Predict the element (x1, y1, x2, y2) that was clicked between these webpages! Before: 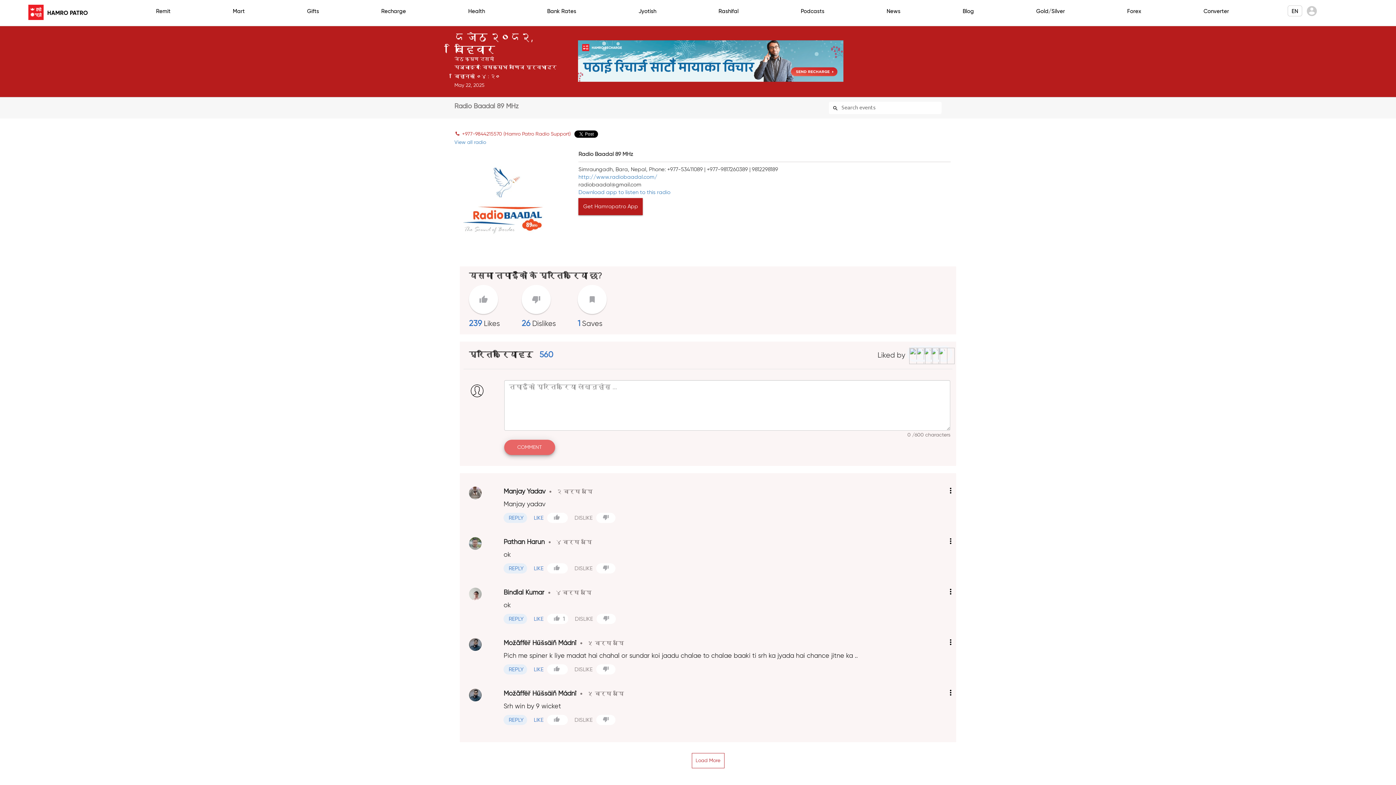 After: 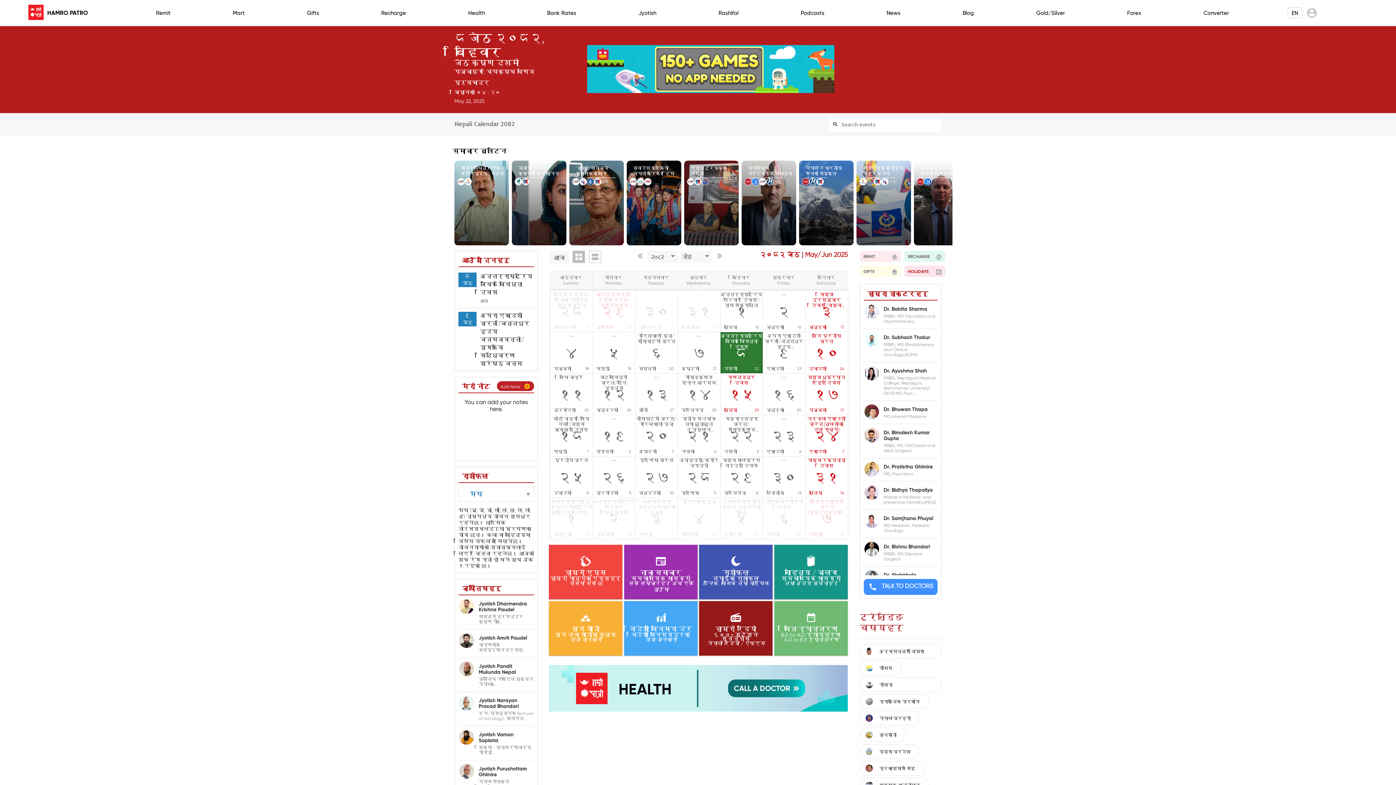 Action: bbox: (47, 9, 88, 16) label: HAMRO PATRO